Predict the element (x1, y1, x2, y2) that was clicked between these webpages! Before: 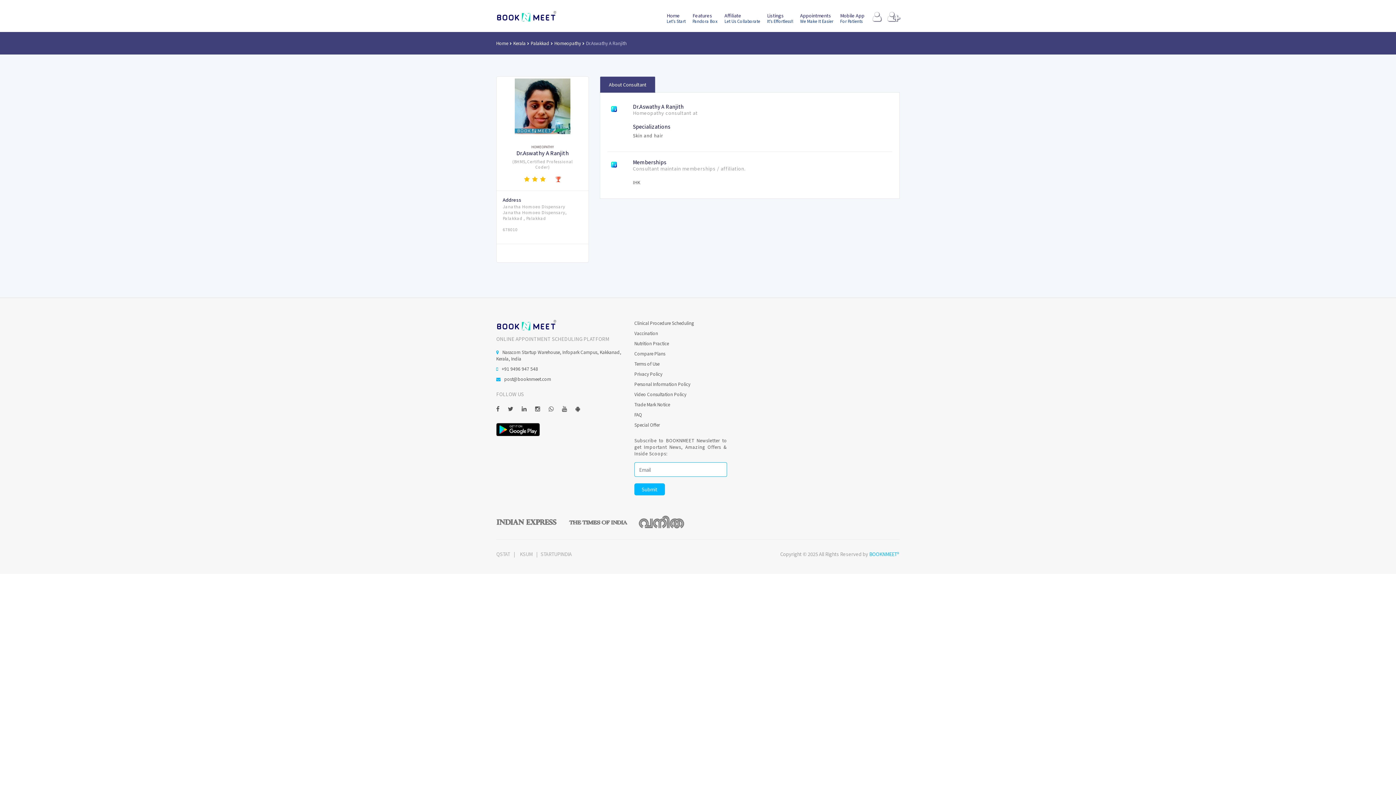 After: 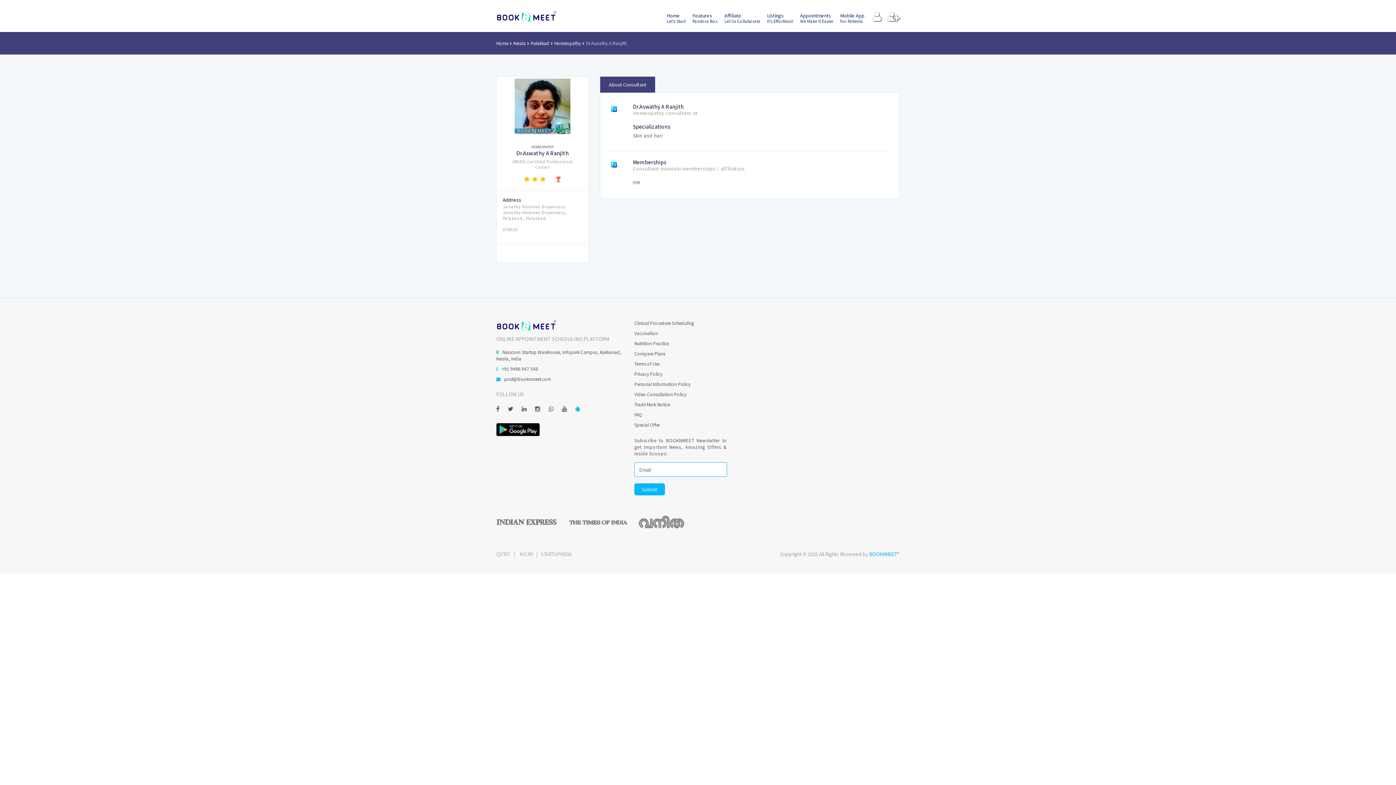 Action: bbox: (575, 404, 584, 413)